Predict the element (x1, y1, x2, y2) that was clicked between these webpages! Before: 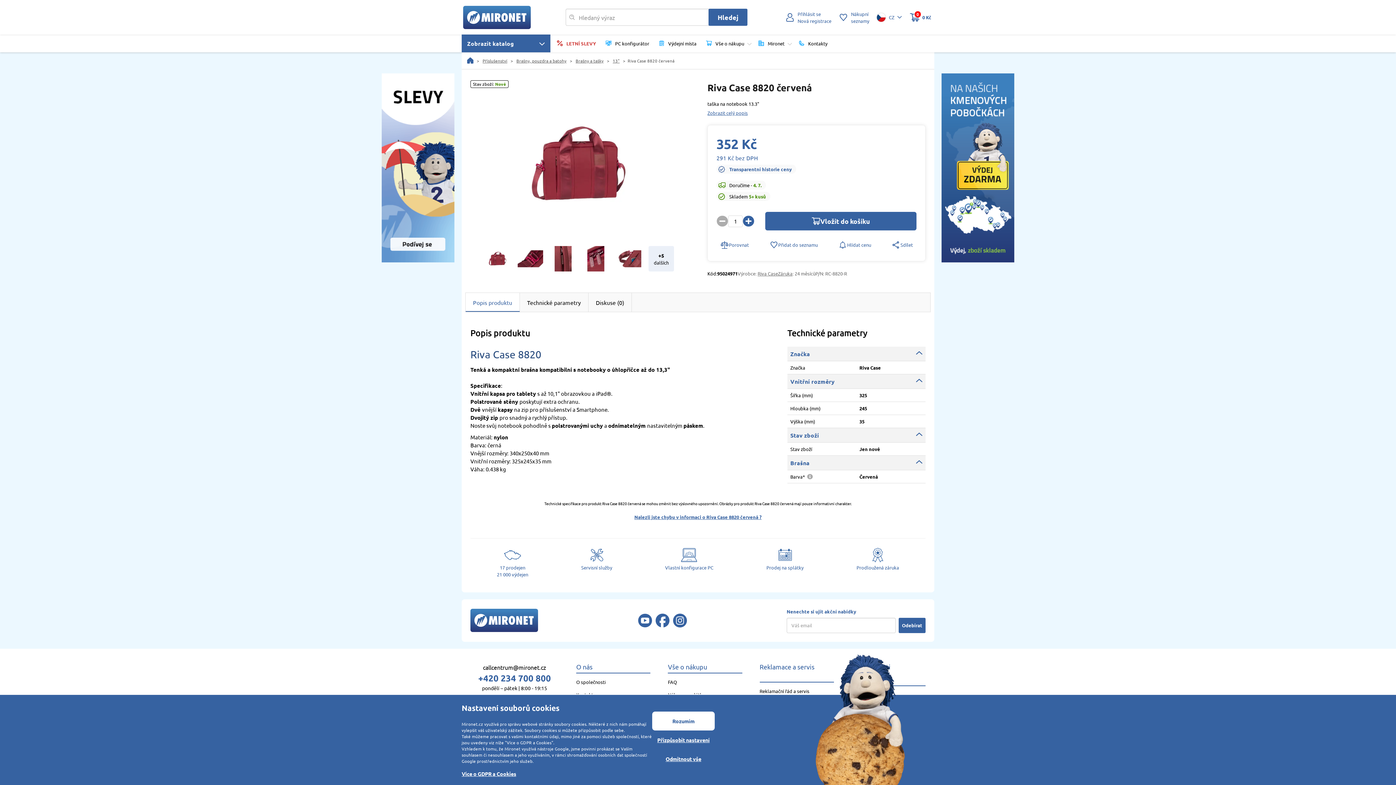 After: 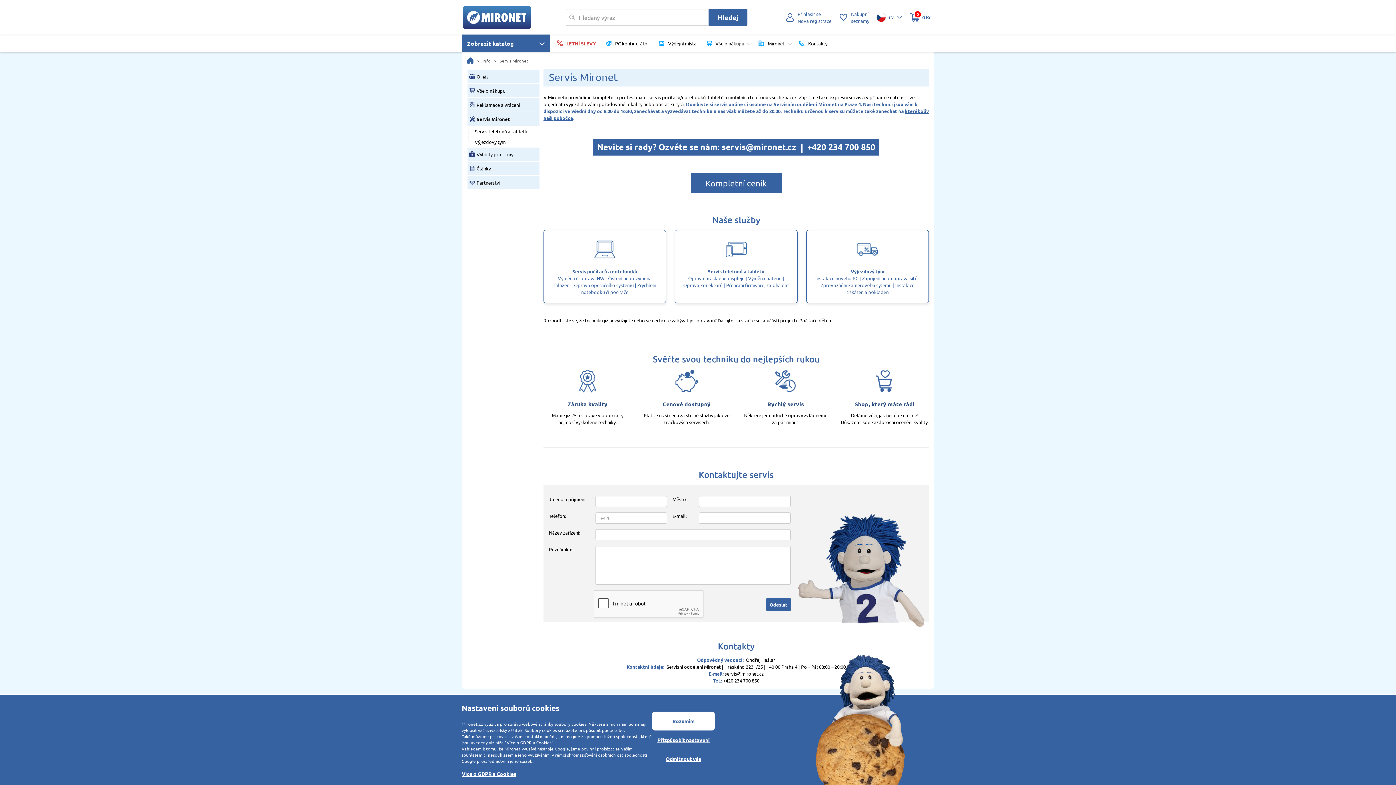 Action: bbox: (554, 546, 638, 571) label: 
Servisní služby